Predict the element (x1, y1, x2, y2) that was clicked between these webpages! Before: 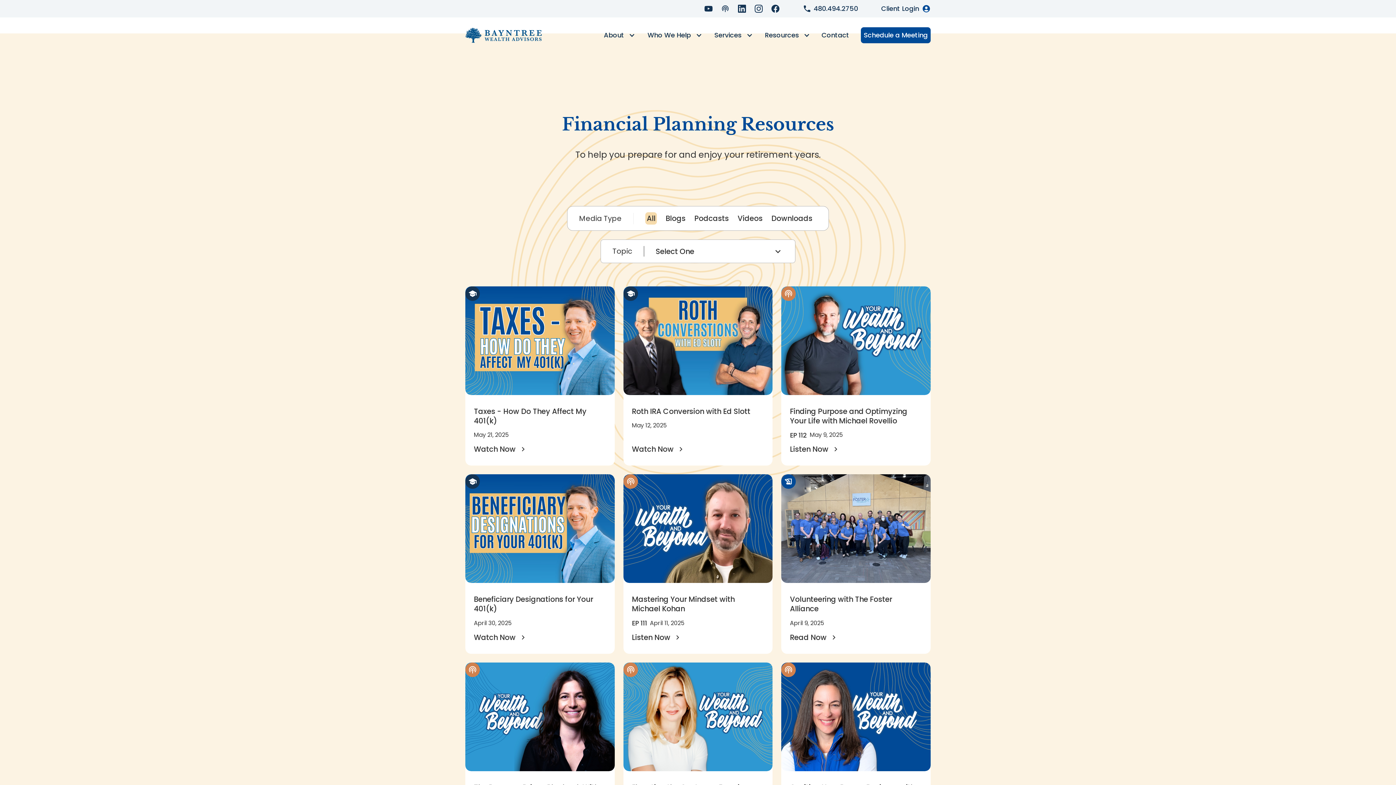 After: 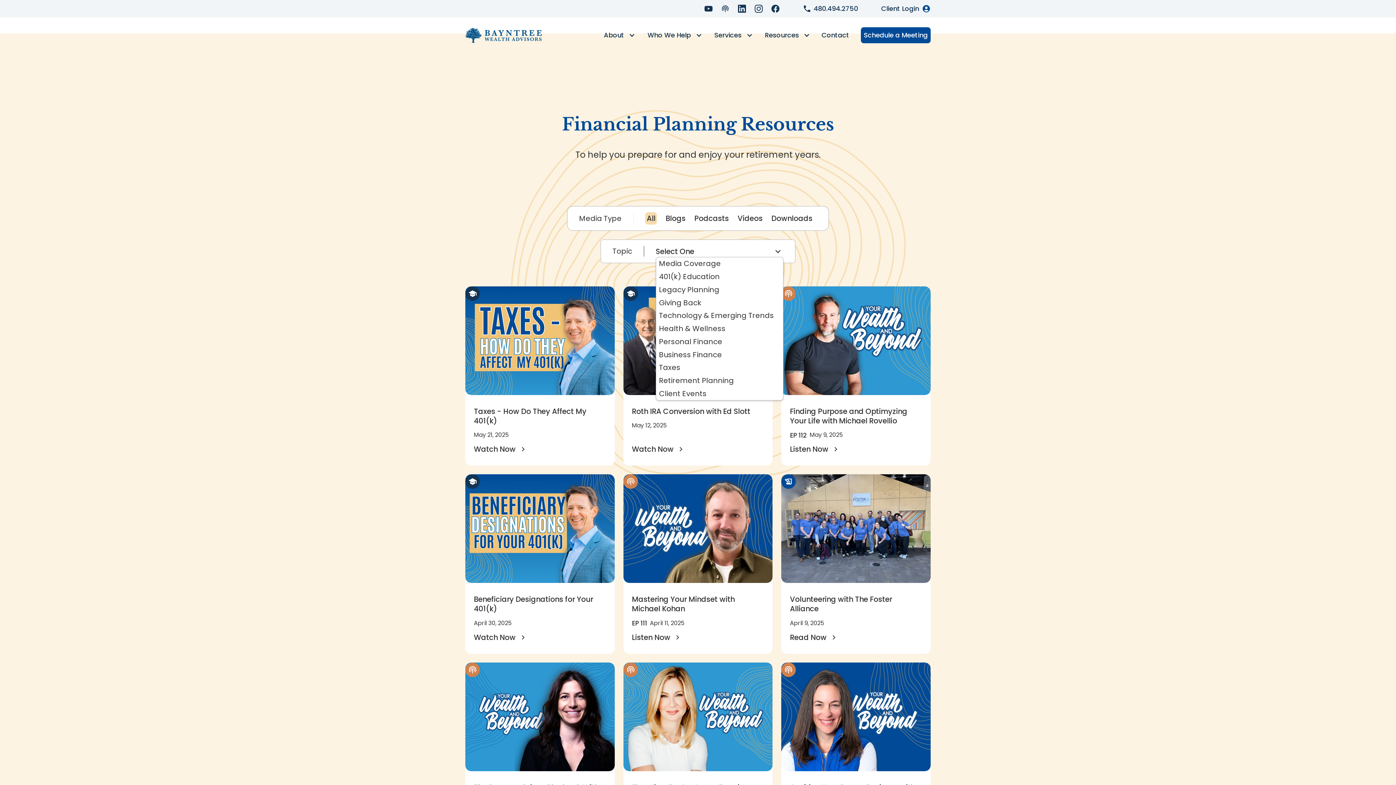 Action: label: Select One bbox: (655, 246, 783, 257)